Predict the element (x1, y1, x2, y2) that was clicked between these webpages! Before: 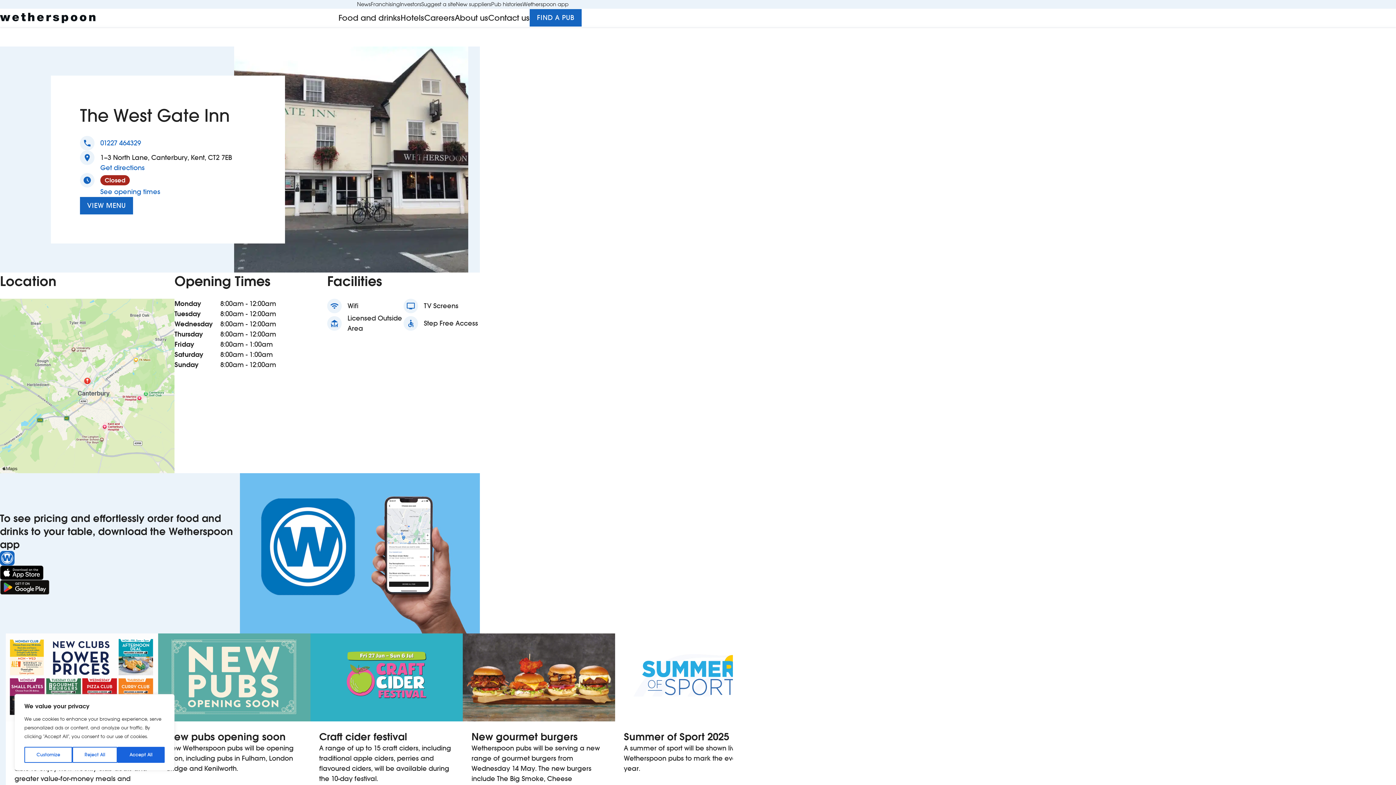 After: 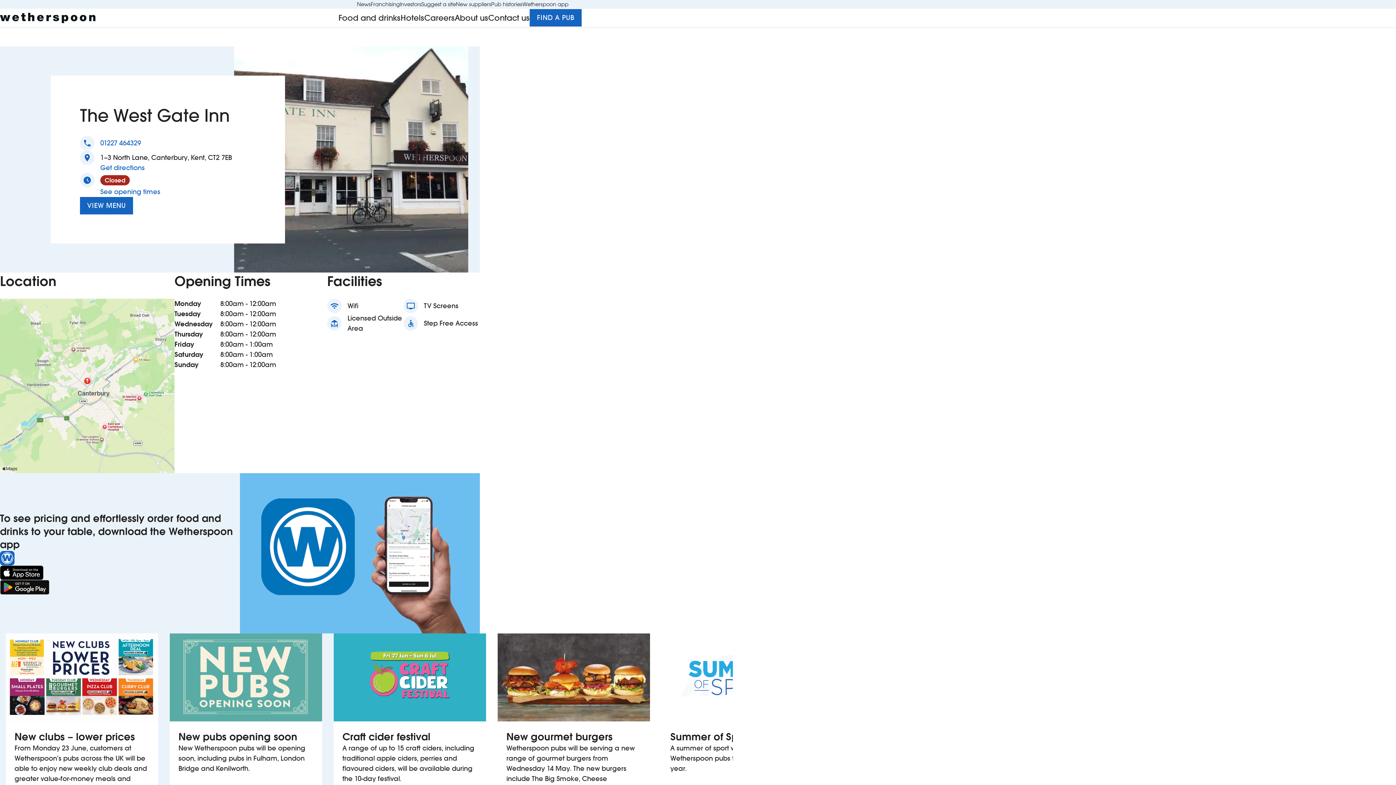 Action: bbox: (117, 747, 164, 763) label: Accept All